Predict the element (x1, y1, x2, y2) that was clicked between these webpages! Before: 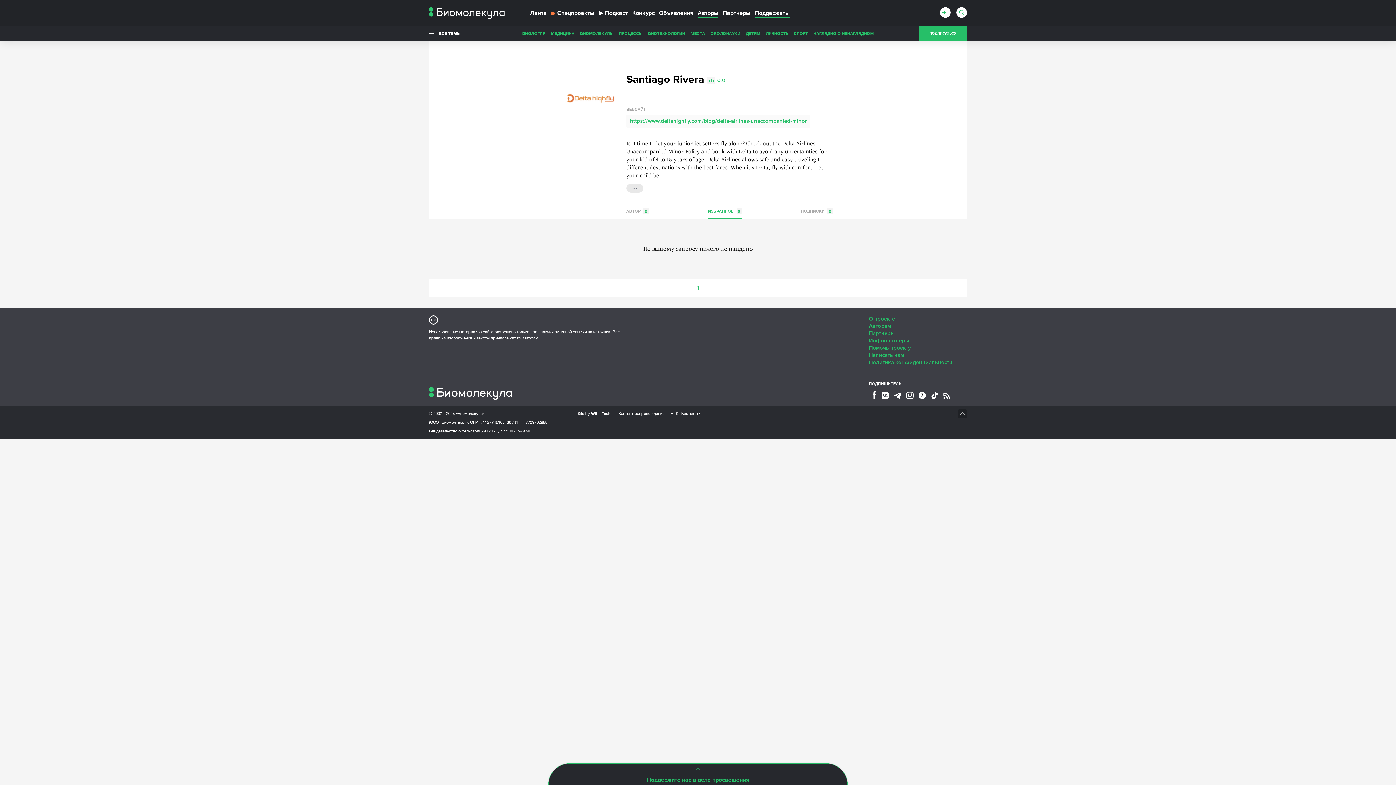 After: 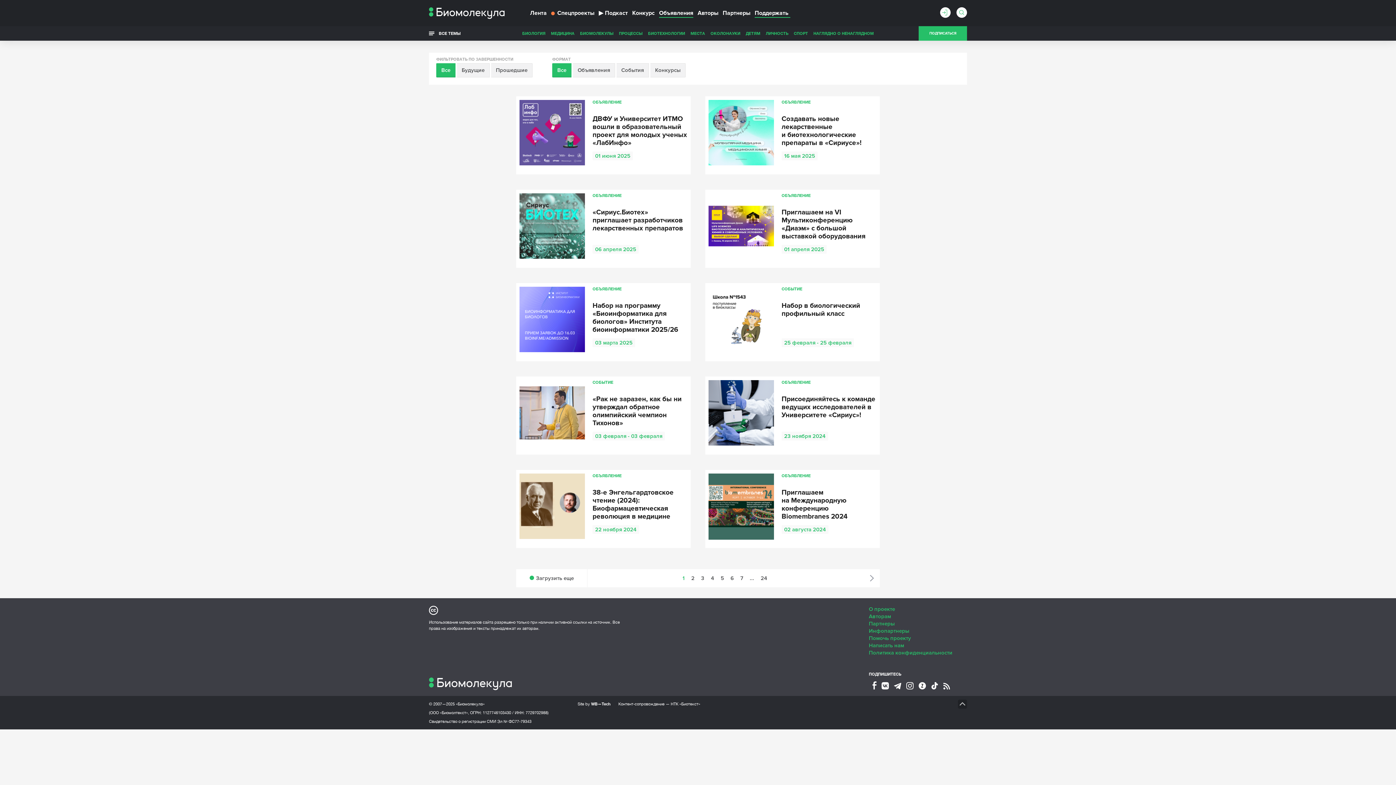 Action: label: Объявления bbox: (659, 9, 693, 17)